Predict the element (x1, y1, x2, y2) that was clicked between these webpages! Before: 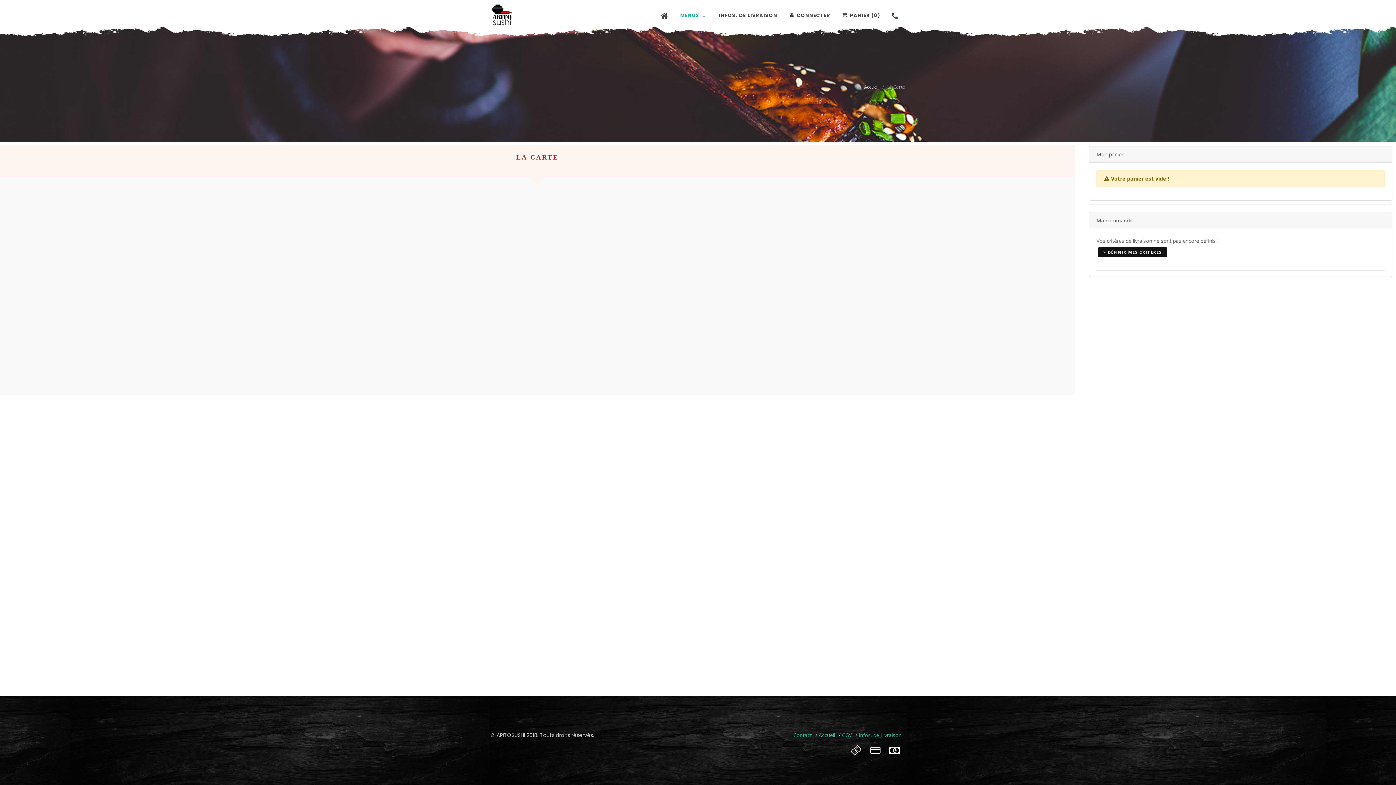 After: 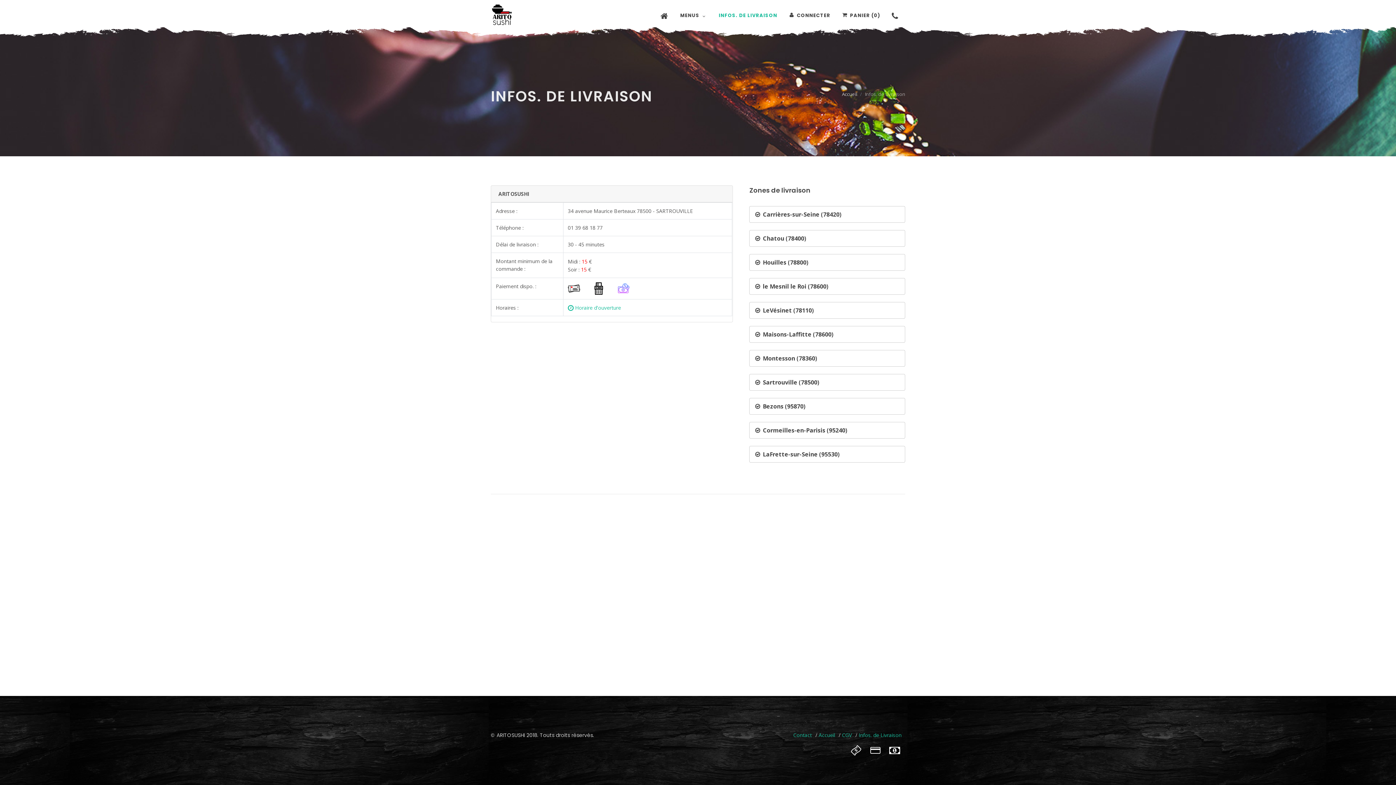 Action: label: INFOS. DE LIVRAISON bbox: (713, 0, 782, 30)